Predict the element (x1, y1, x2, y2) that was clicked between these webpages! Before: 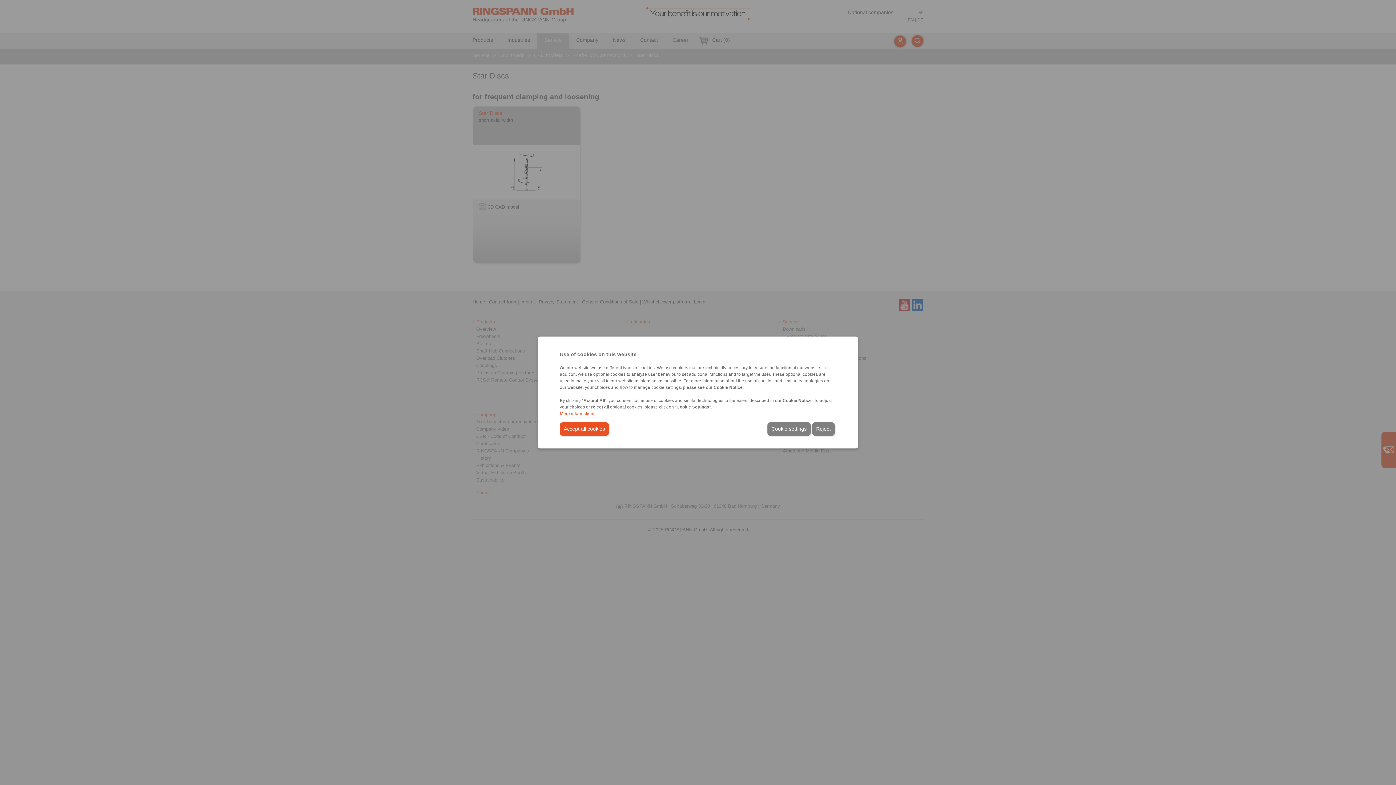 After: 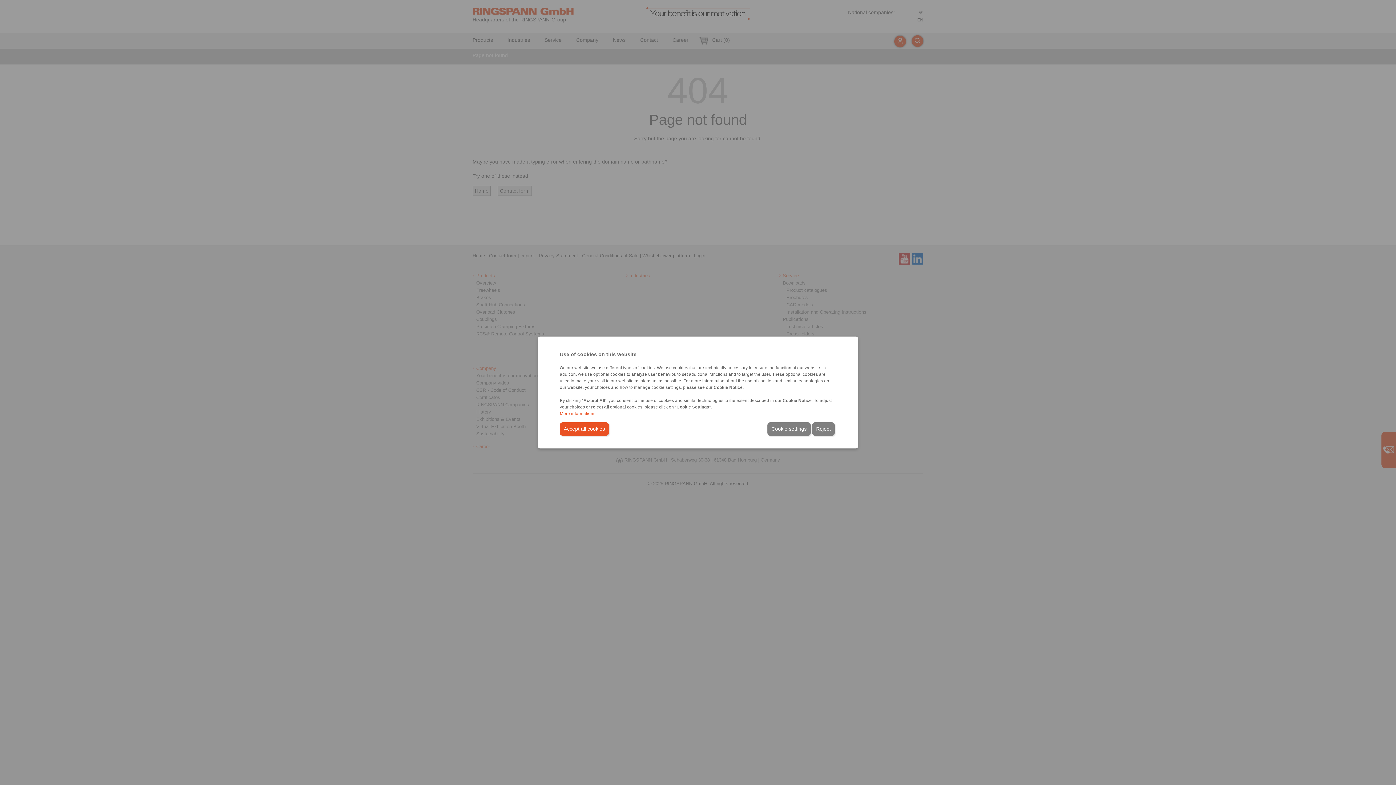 Action: label: More informations bbox: (560, 411, 595, 416)